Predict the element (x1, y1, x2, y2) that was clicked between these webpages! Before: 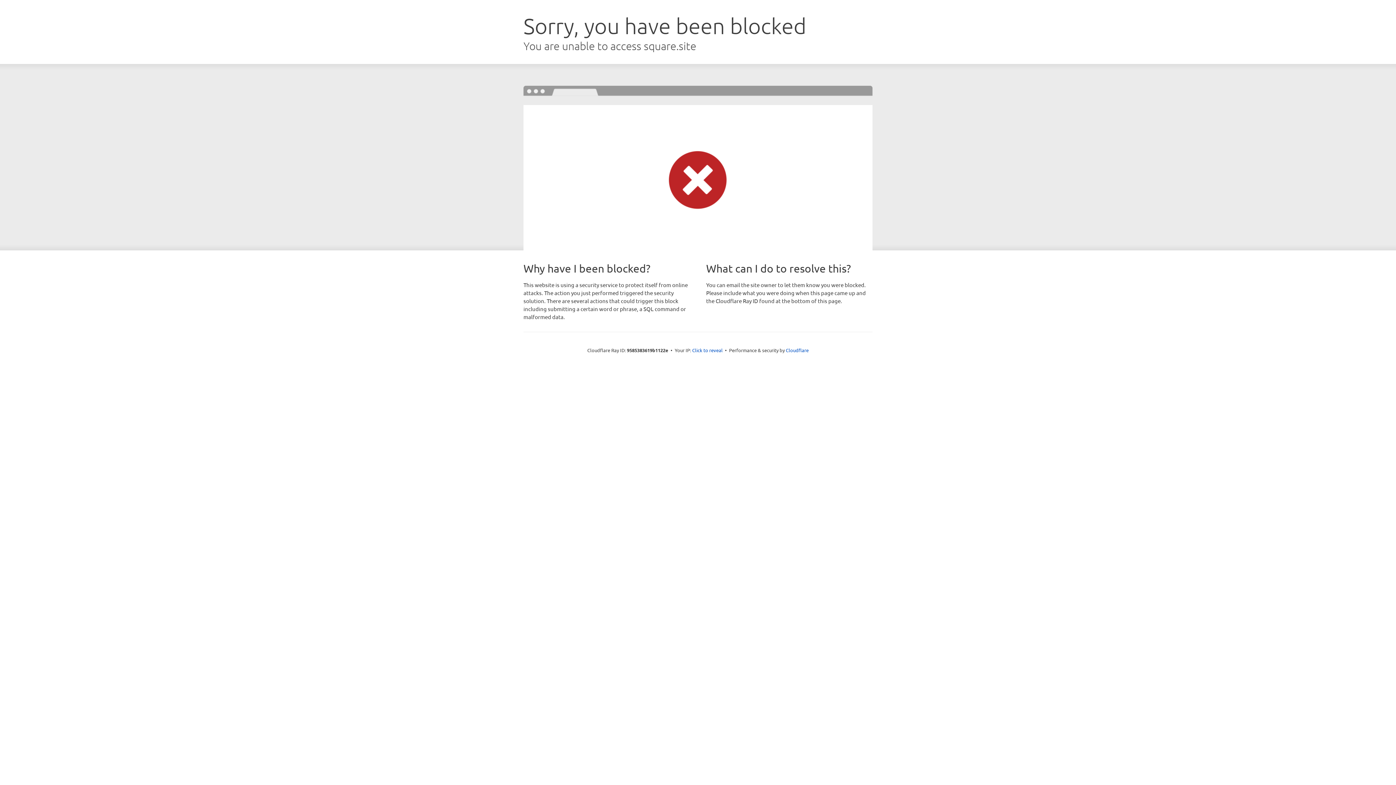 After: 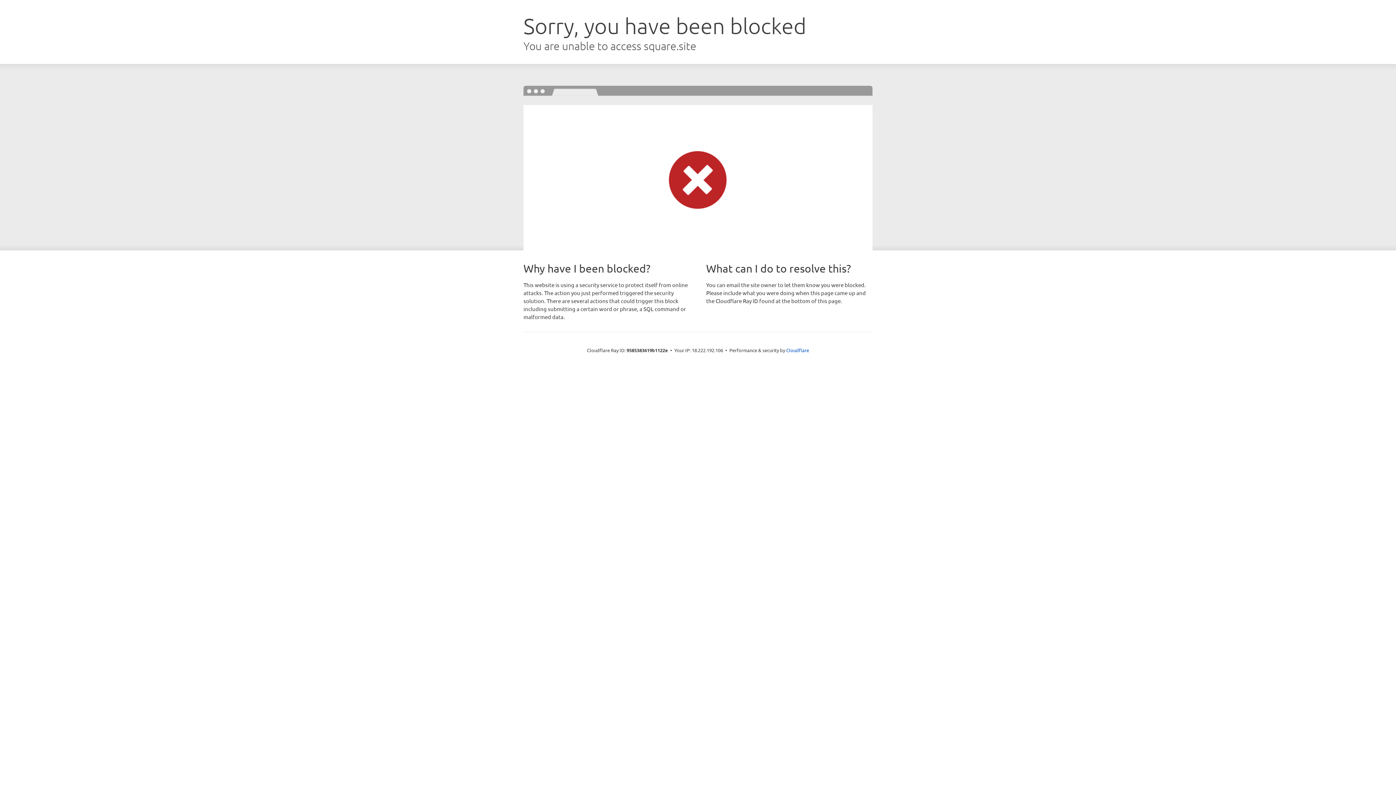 Action: label: Click to reveal bbox: (692, 346, 722, 353)